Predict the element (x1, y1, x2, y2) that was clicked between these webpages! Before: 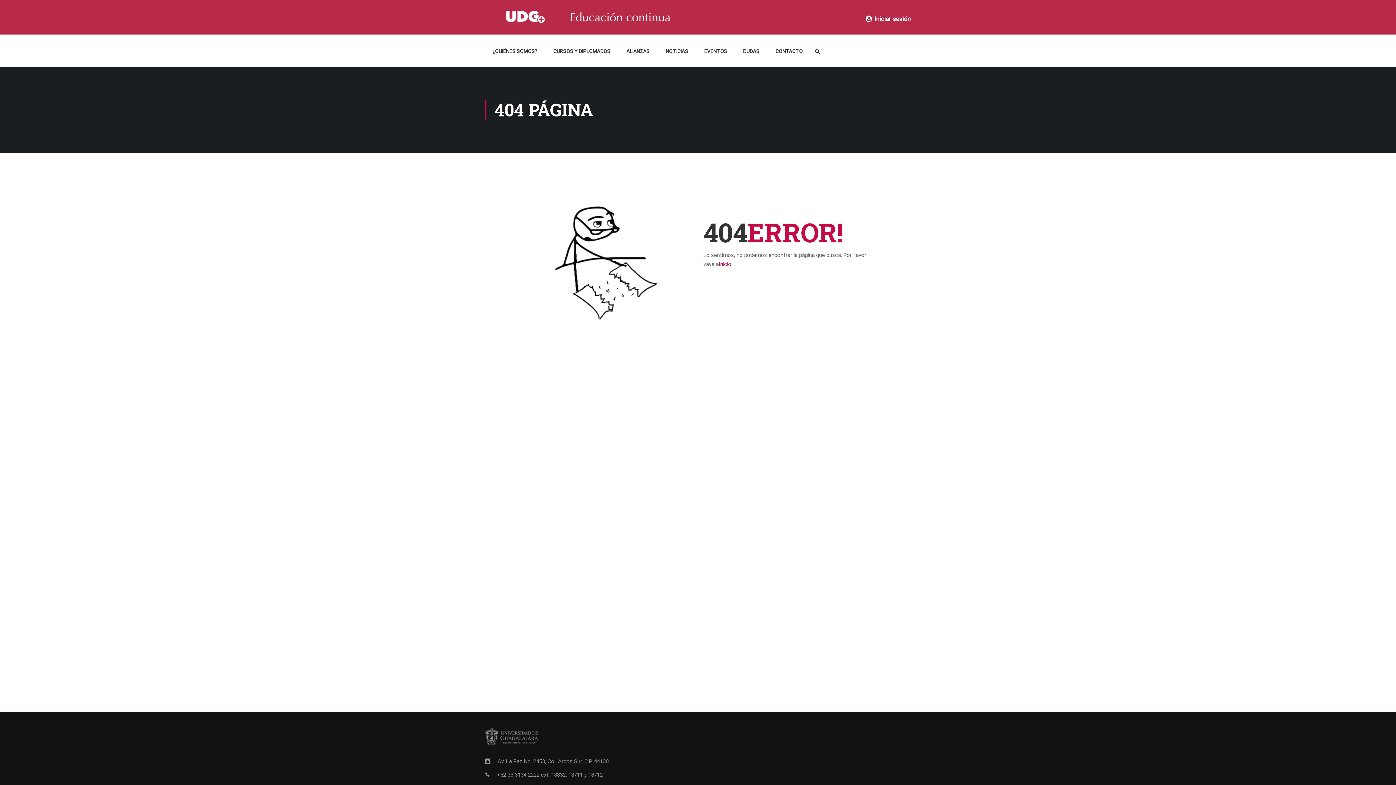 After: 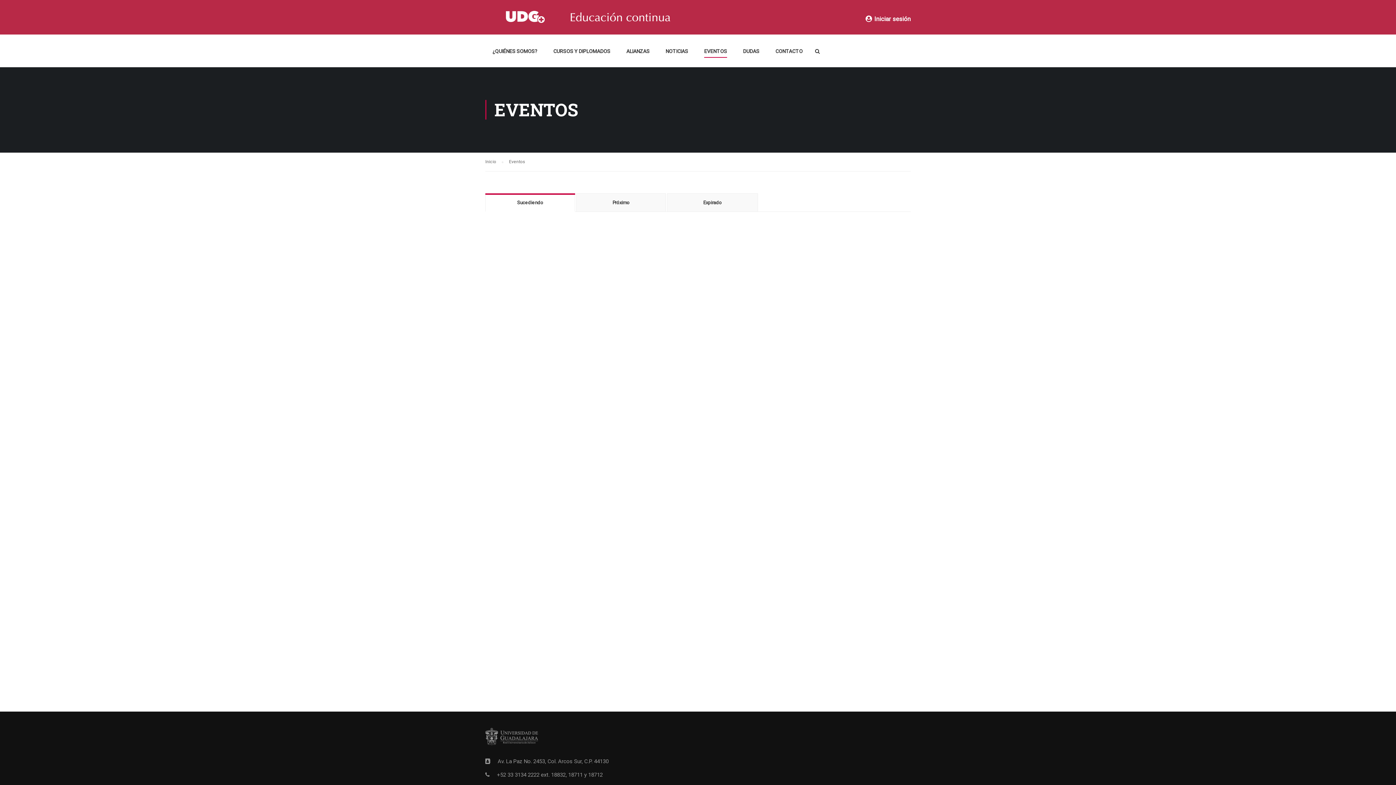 Action: bbox: (697, 43, 734, 65) label: EVENTOS